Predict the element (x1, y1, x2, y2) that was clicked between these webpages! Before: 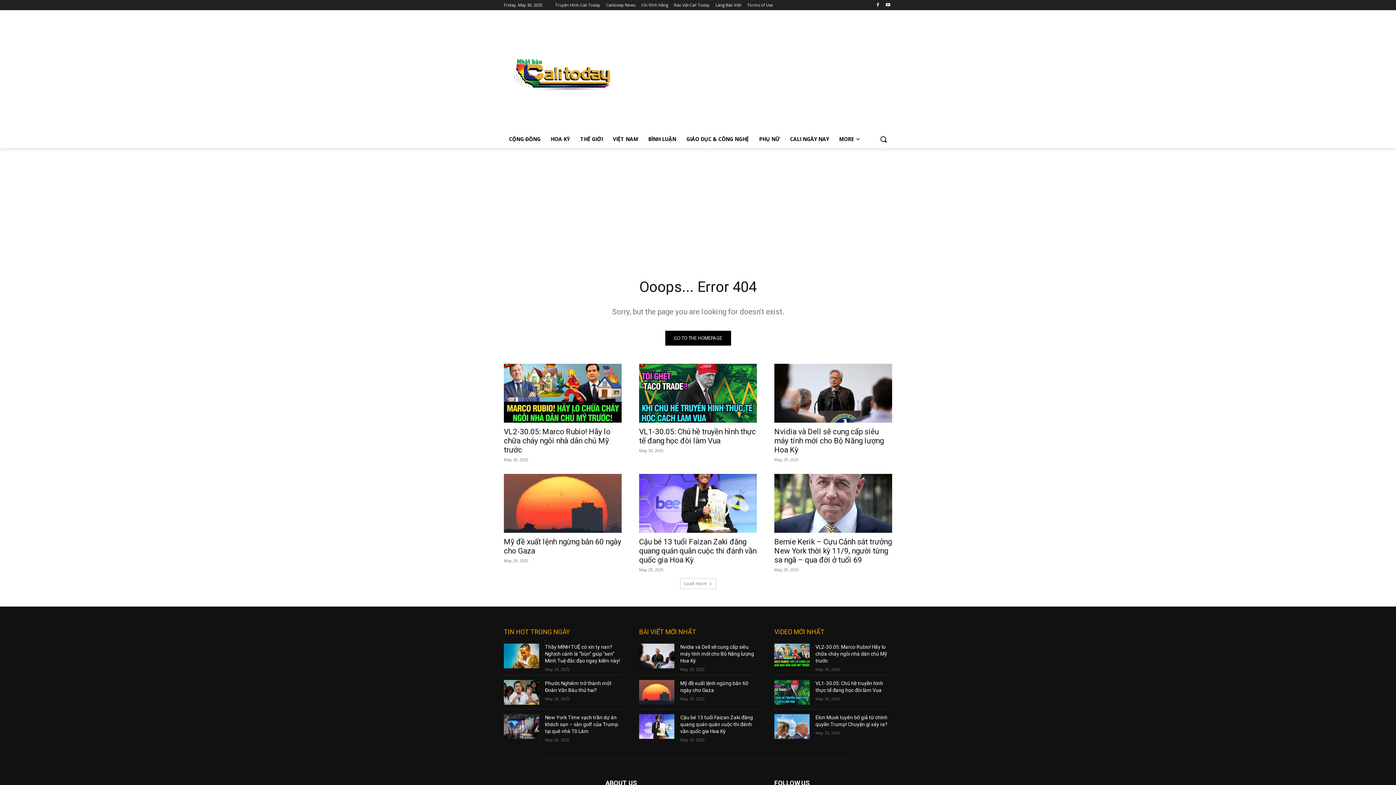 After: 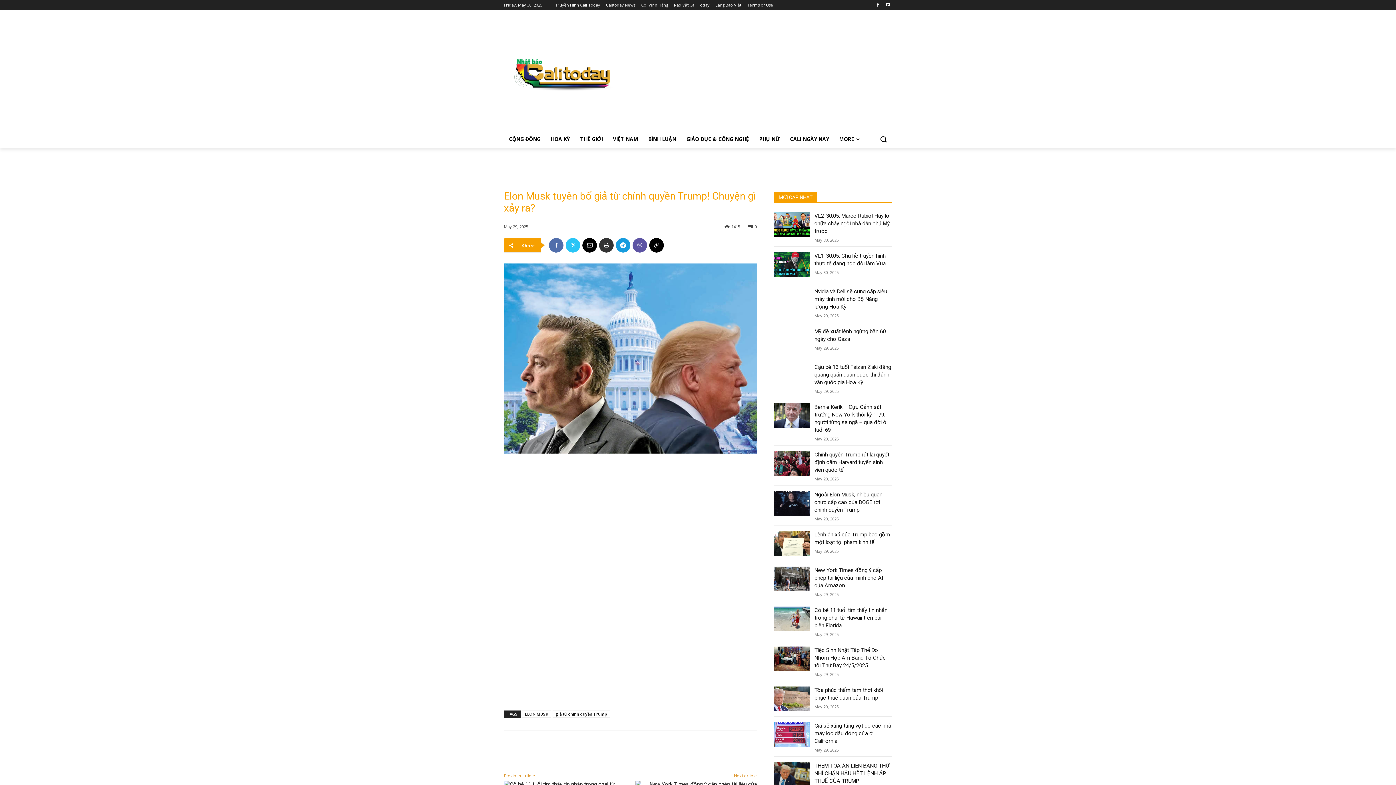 Action: bbox: (774, 714, 809, 739)